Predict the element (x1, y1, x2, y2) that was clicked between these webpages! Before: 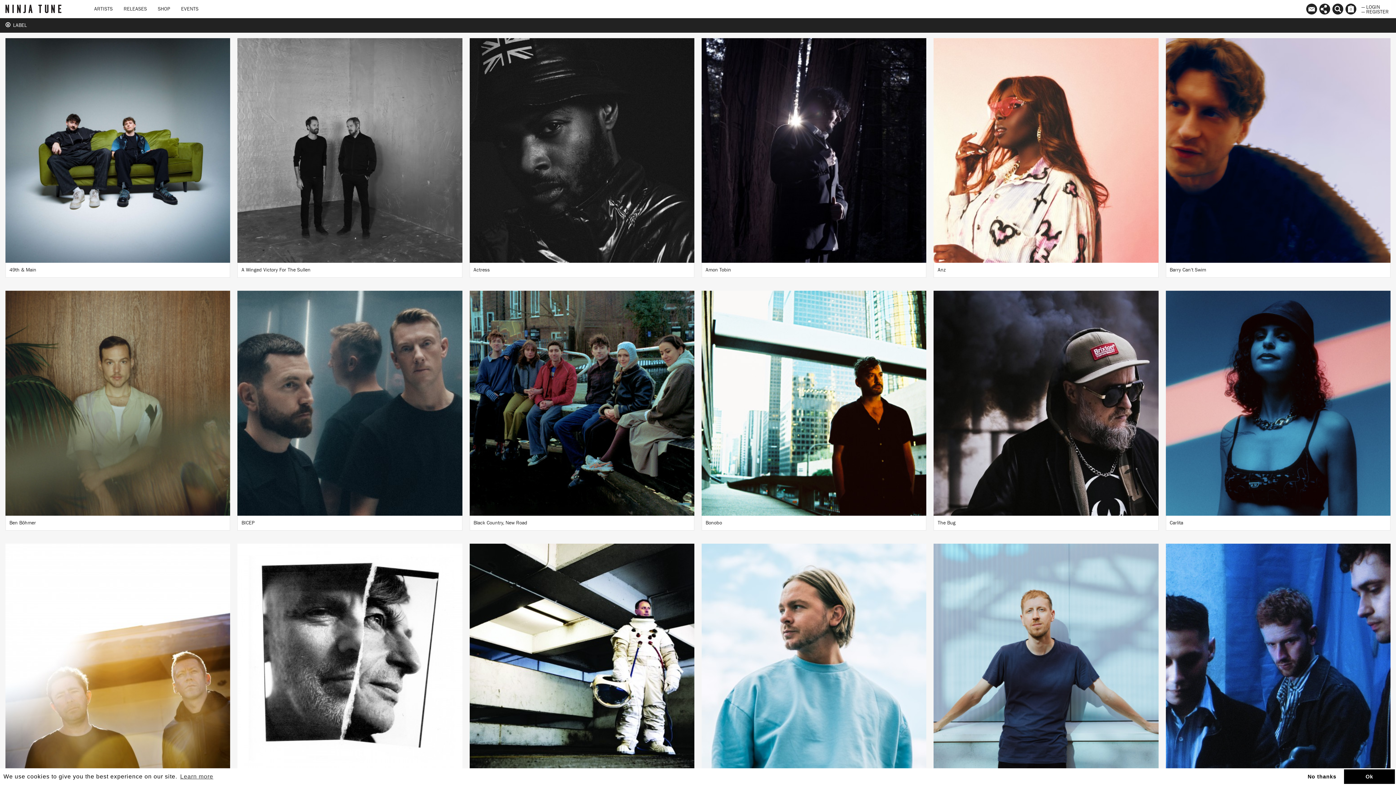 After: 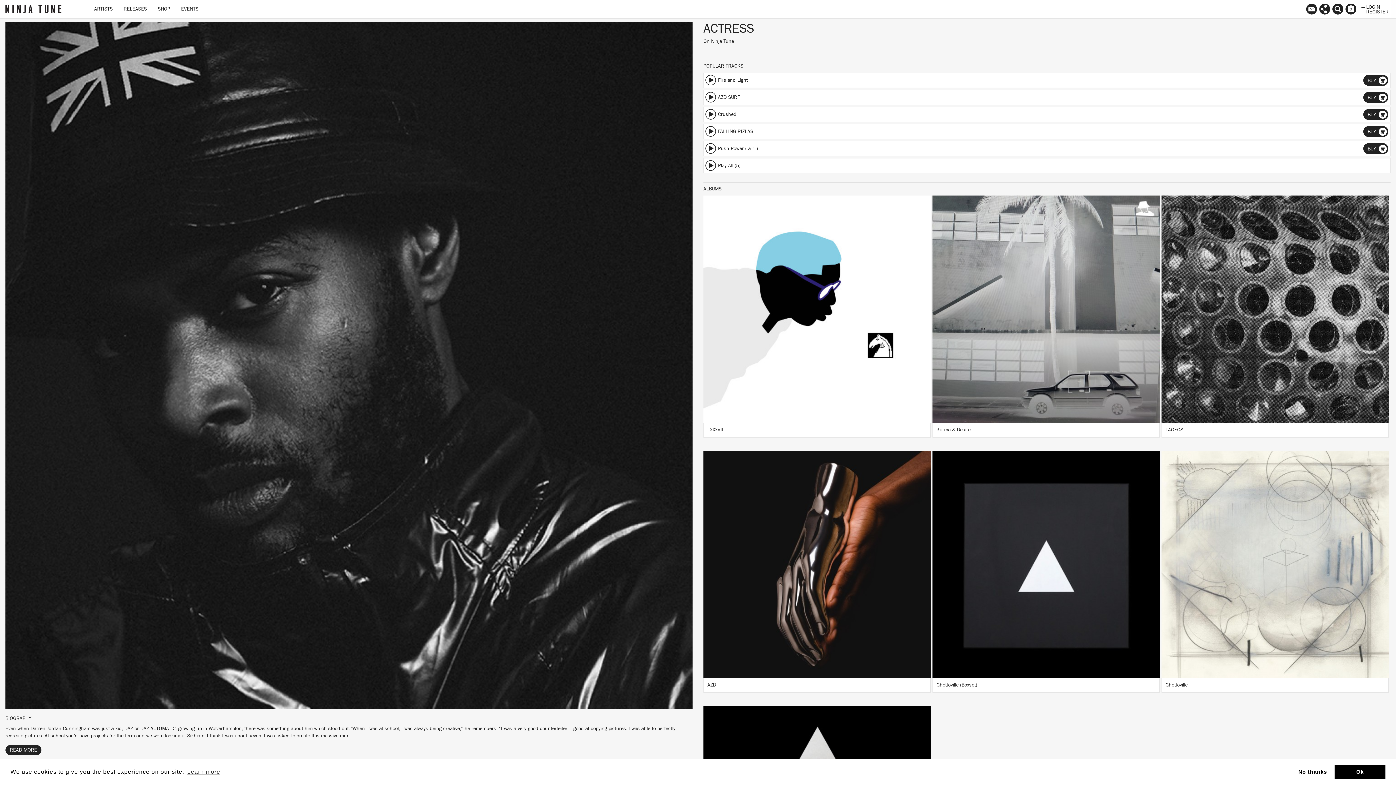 Action: label:  Actress bbox: (469, 147, 694, 289)